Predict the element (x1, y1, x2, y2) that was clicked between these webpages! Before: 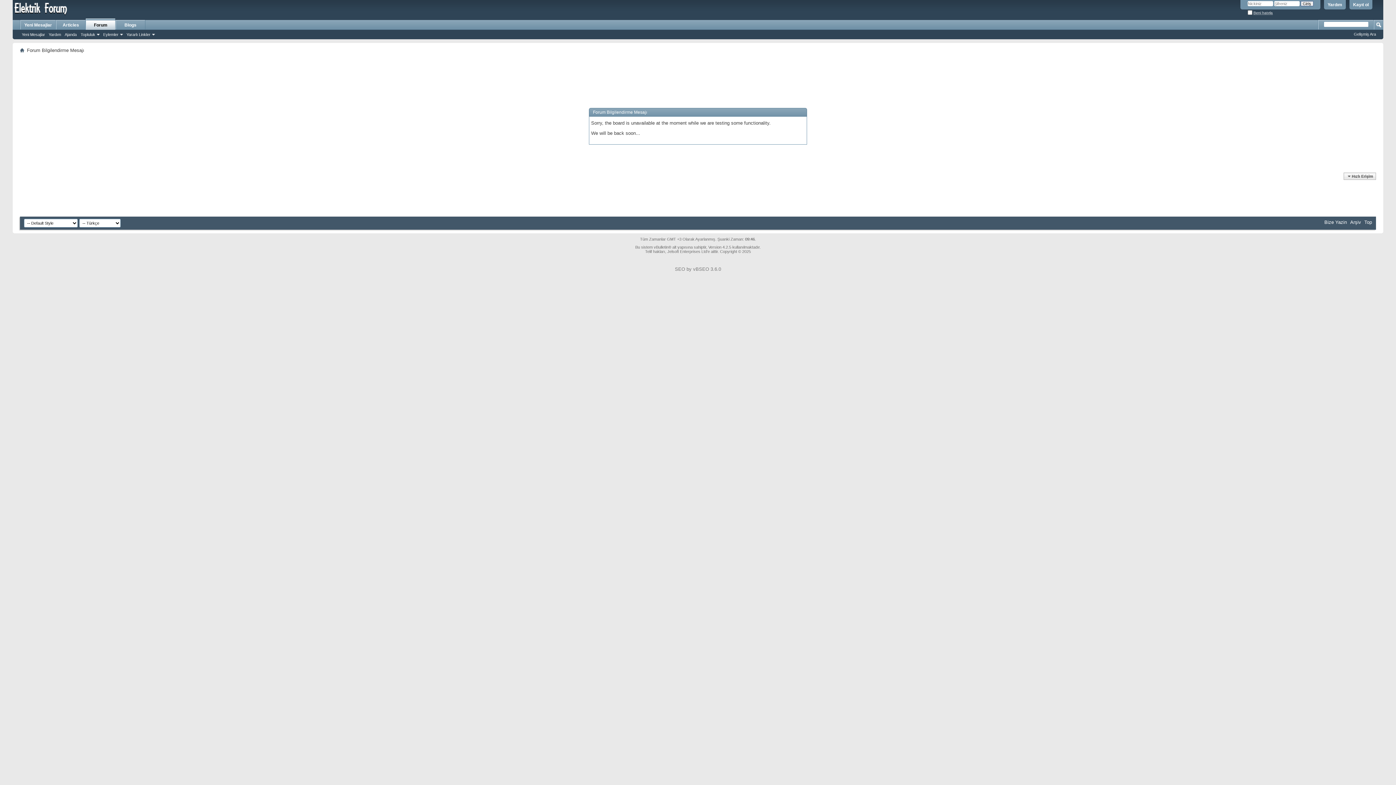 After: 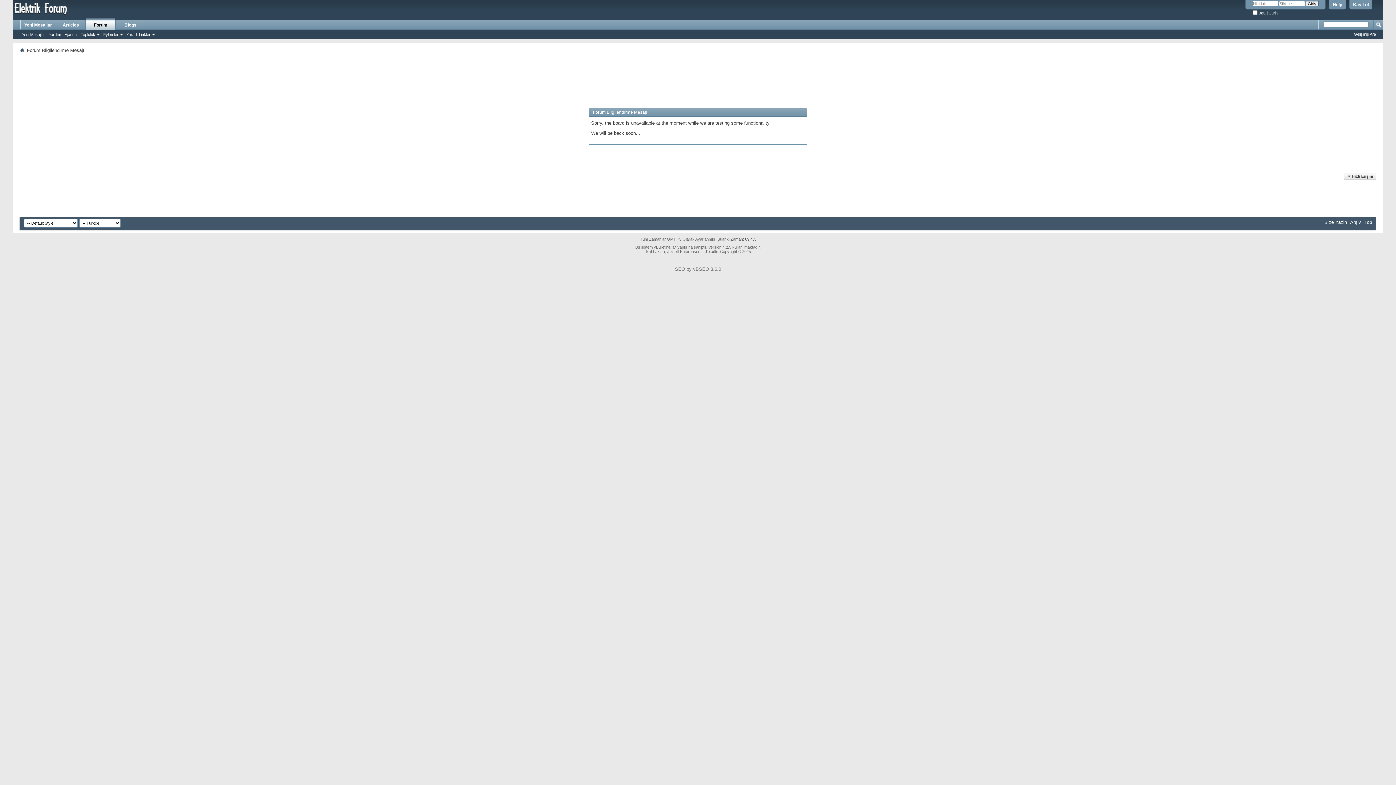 Action: bbox: (62, 31, 78, 37) label: Ajanda